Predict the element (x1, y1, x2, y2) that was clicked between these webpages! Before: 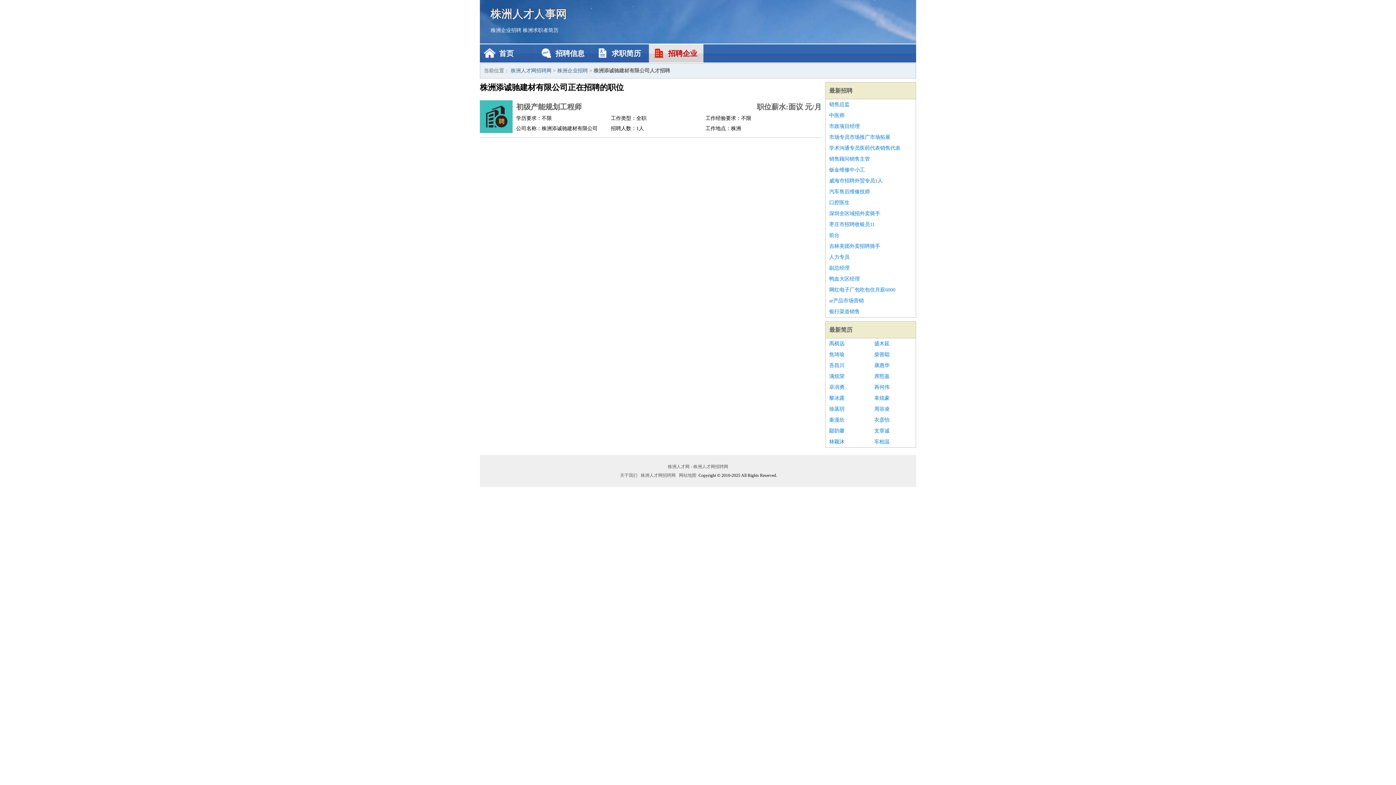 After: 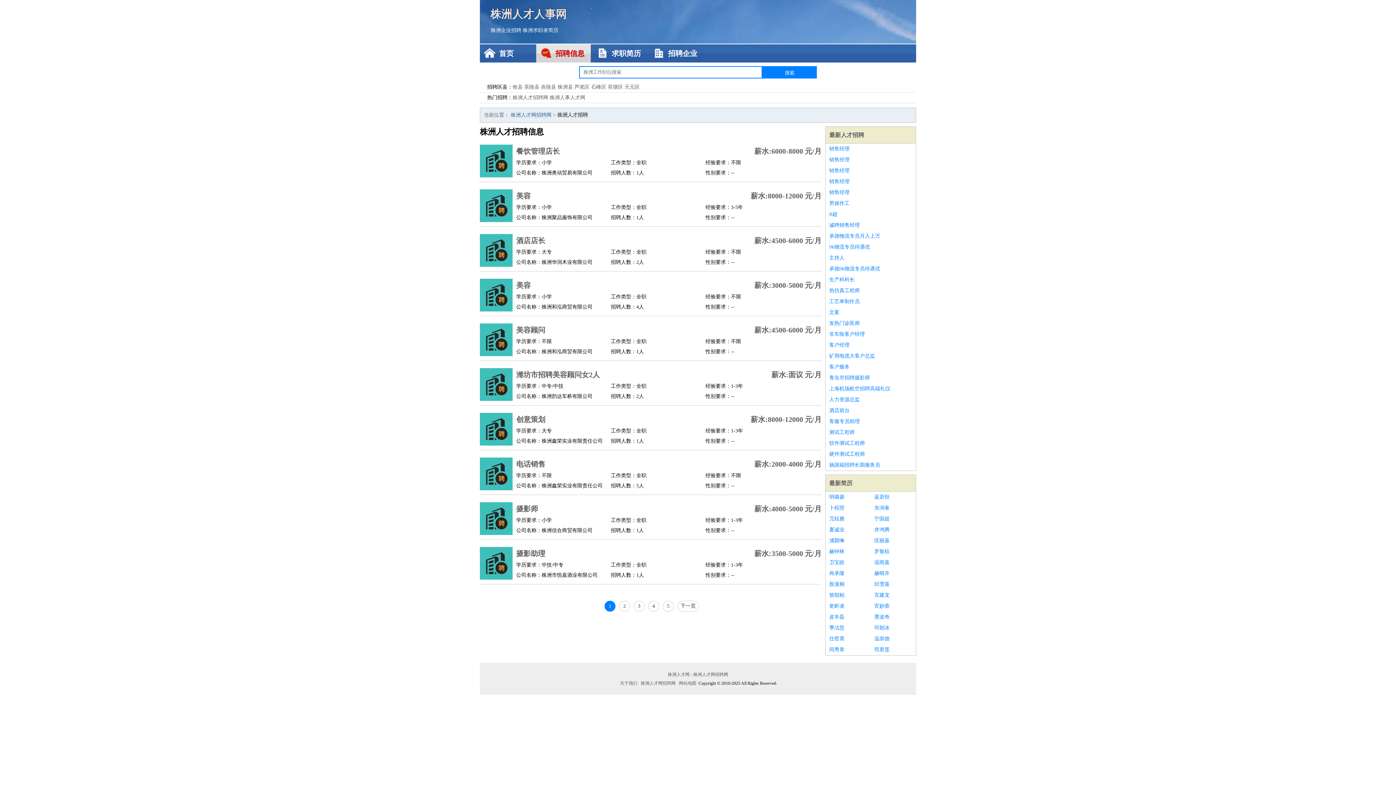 Action: label: 株洲企业招聘 bbox: (490, 27, 521, 33)